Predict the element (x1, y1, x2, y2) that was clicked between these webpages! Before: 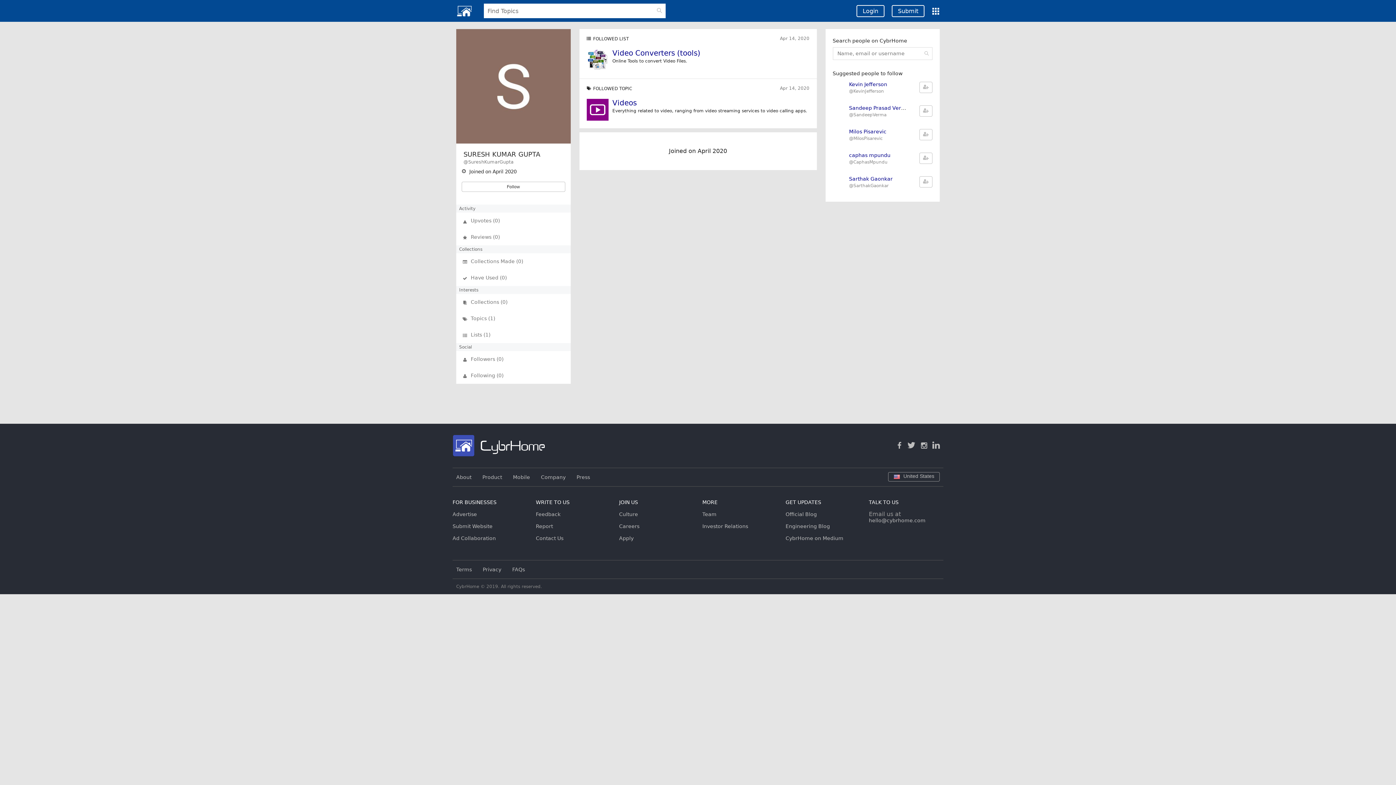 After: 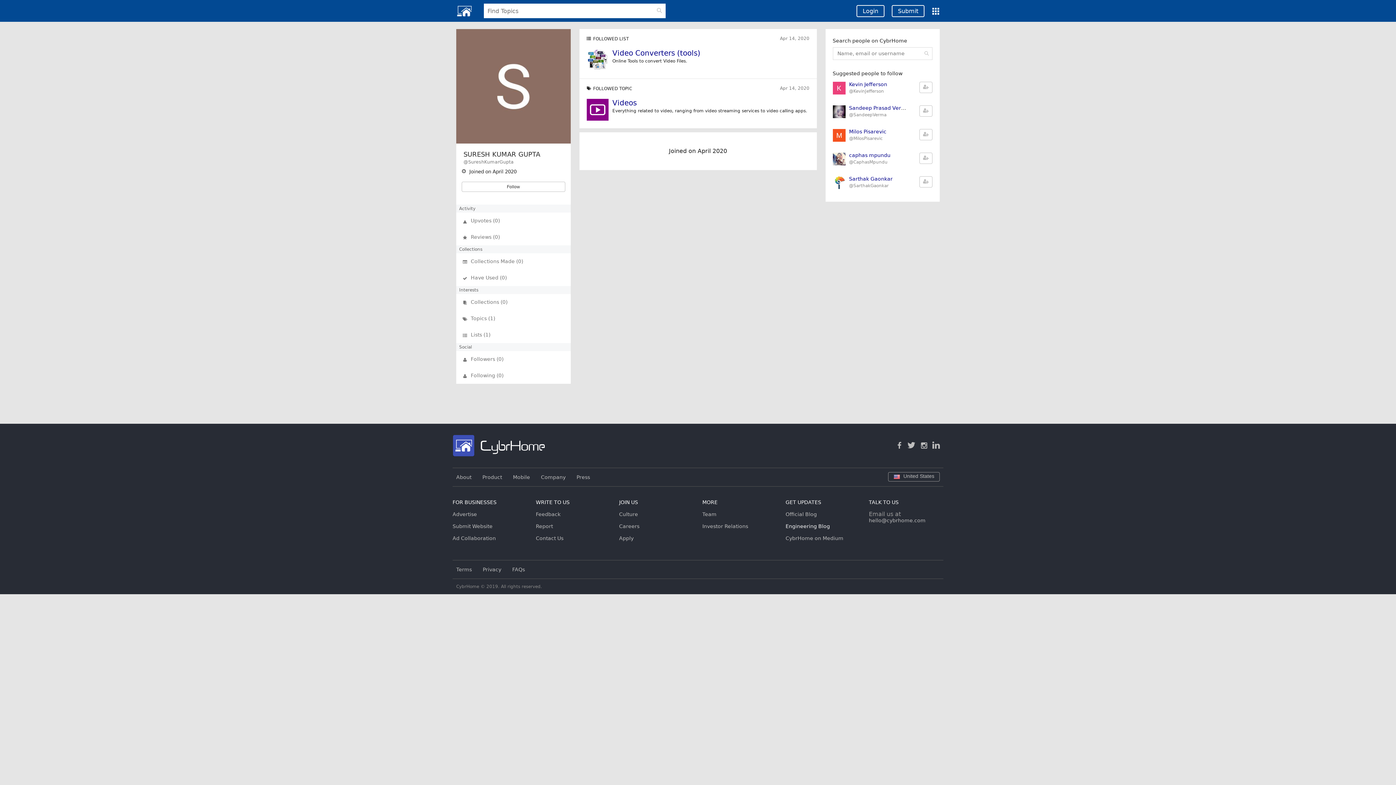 Action: bbox: (785, 523, 830, 529) label: Engineering Blog